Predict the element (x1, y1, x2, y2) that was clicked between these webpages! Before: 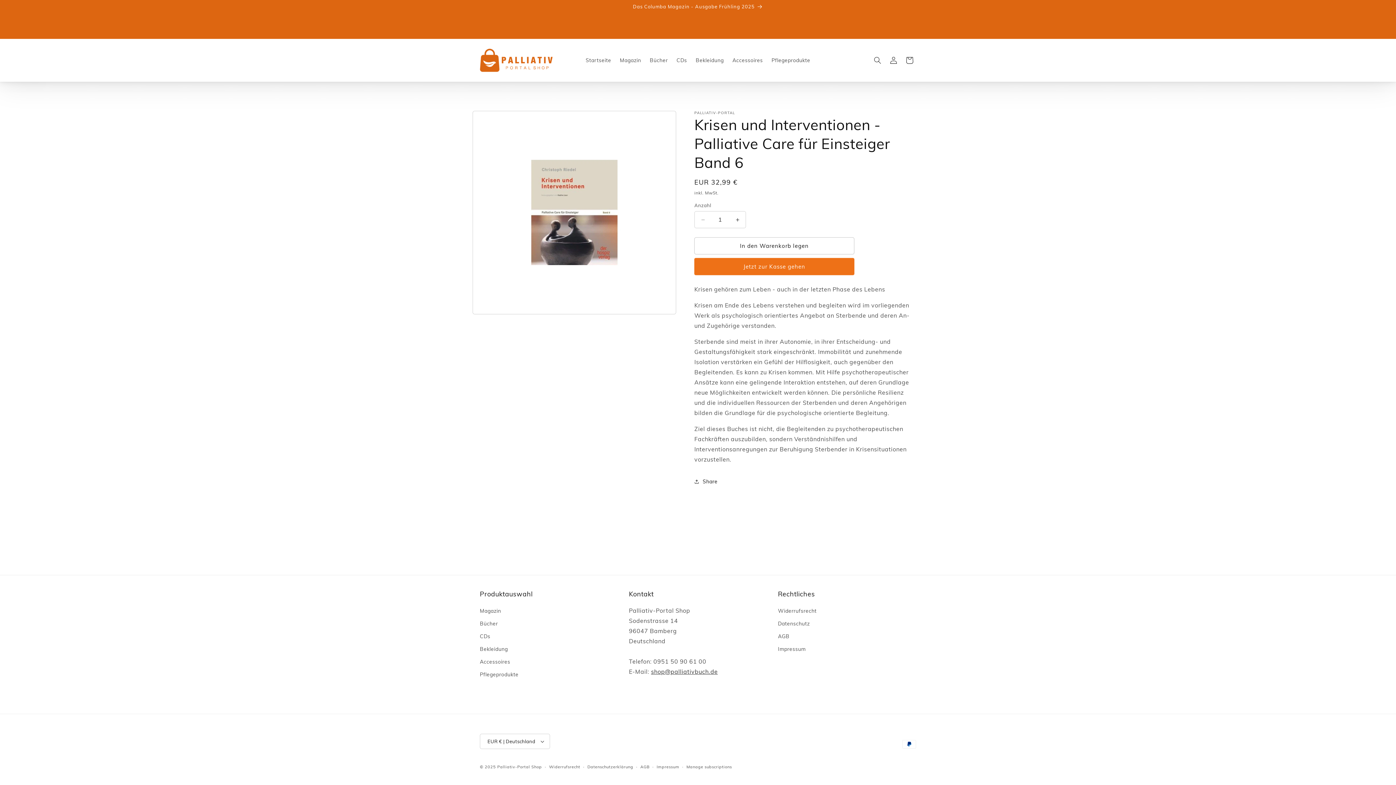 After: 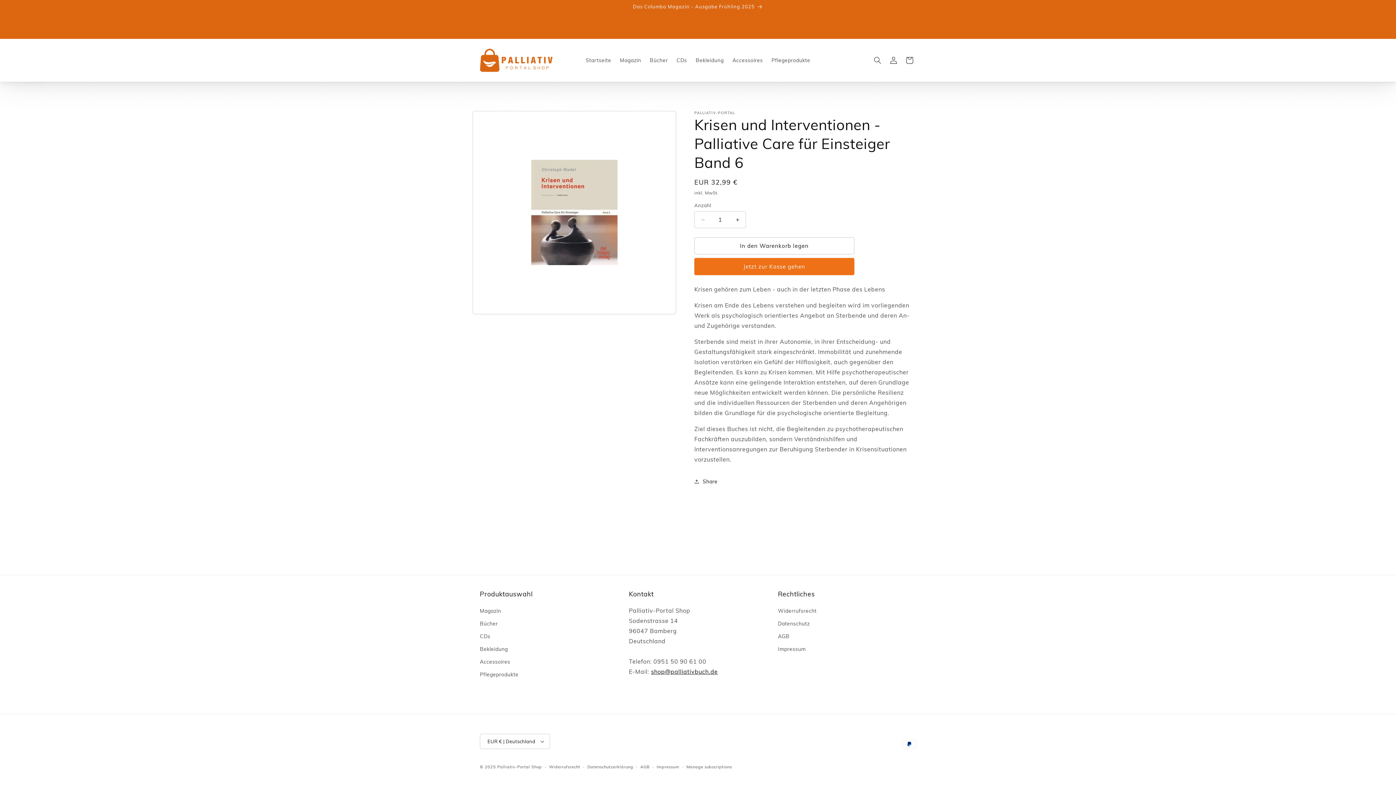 Action: label: shop@palliativbuch.de bbox: (651, 668, 717, 675)